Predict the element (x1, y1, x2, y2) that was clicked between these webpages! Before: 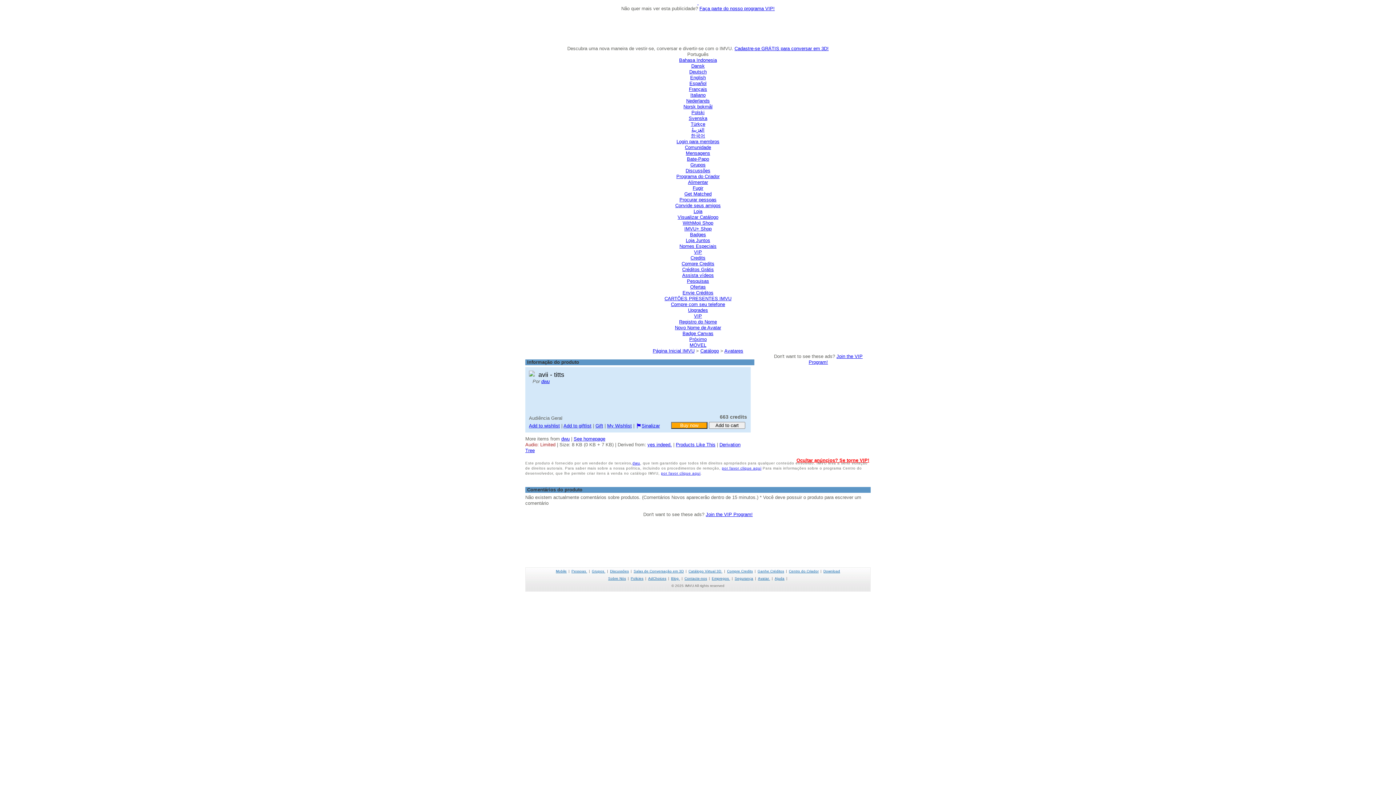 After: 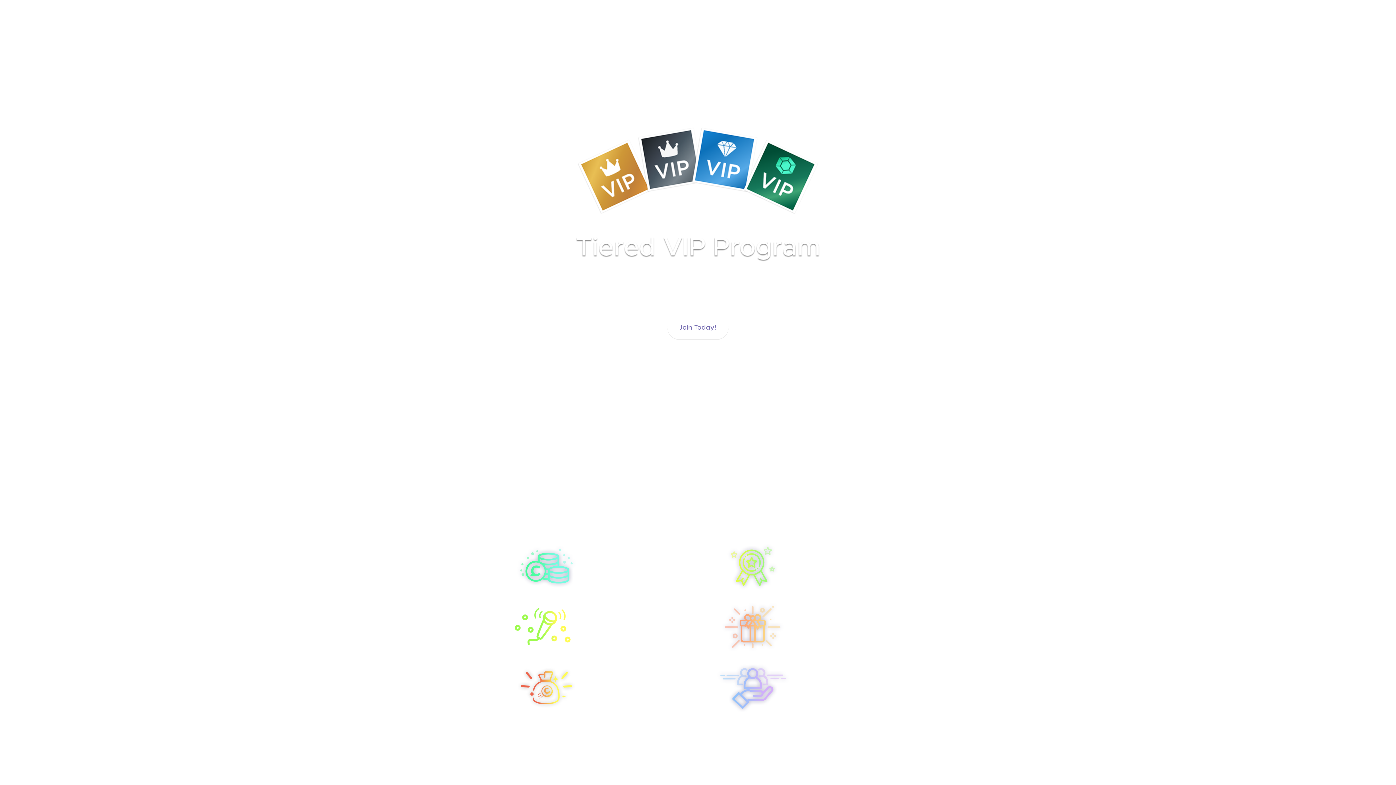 Action: bbox: (694, 313, 702, 318) label: VIP